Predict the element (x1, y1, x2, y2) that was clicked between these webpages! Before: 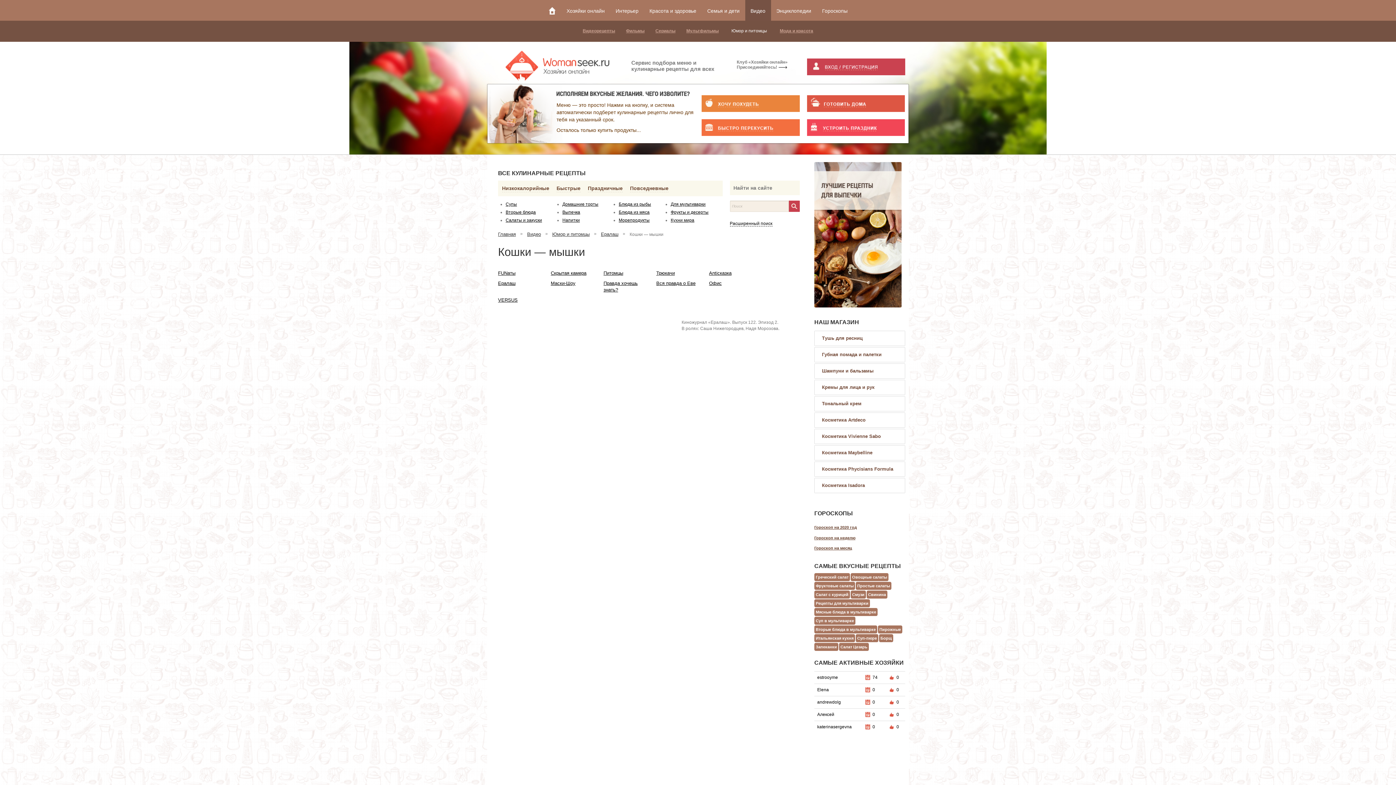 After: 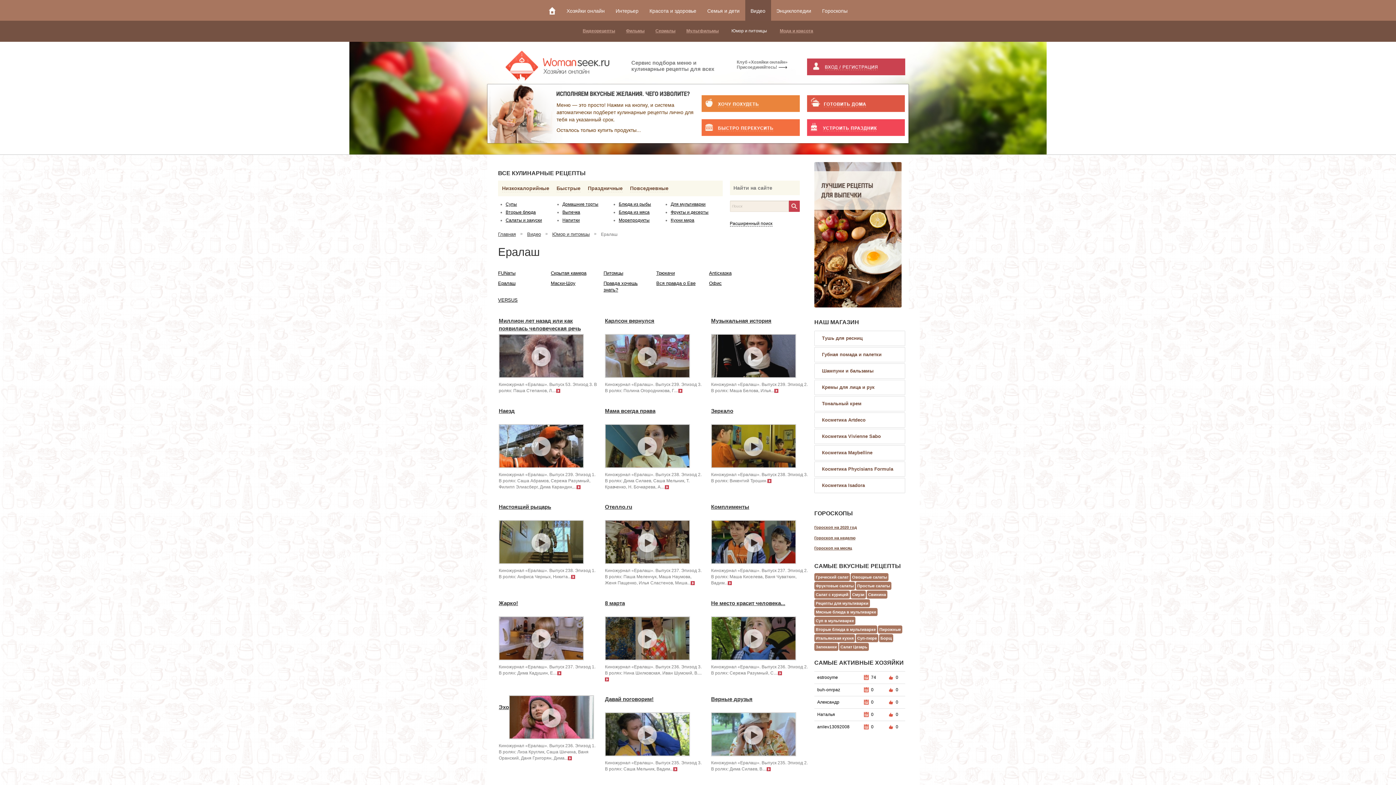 Action: bbox: (601, 230, 618, 238) label: Ералаш